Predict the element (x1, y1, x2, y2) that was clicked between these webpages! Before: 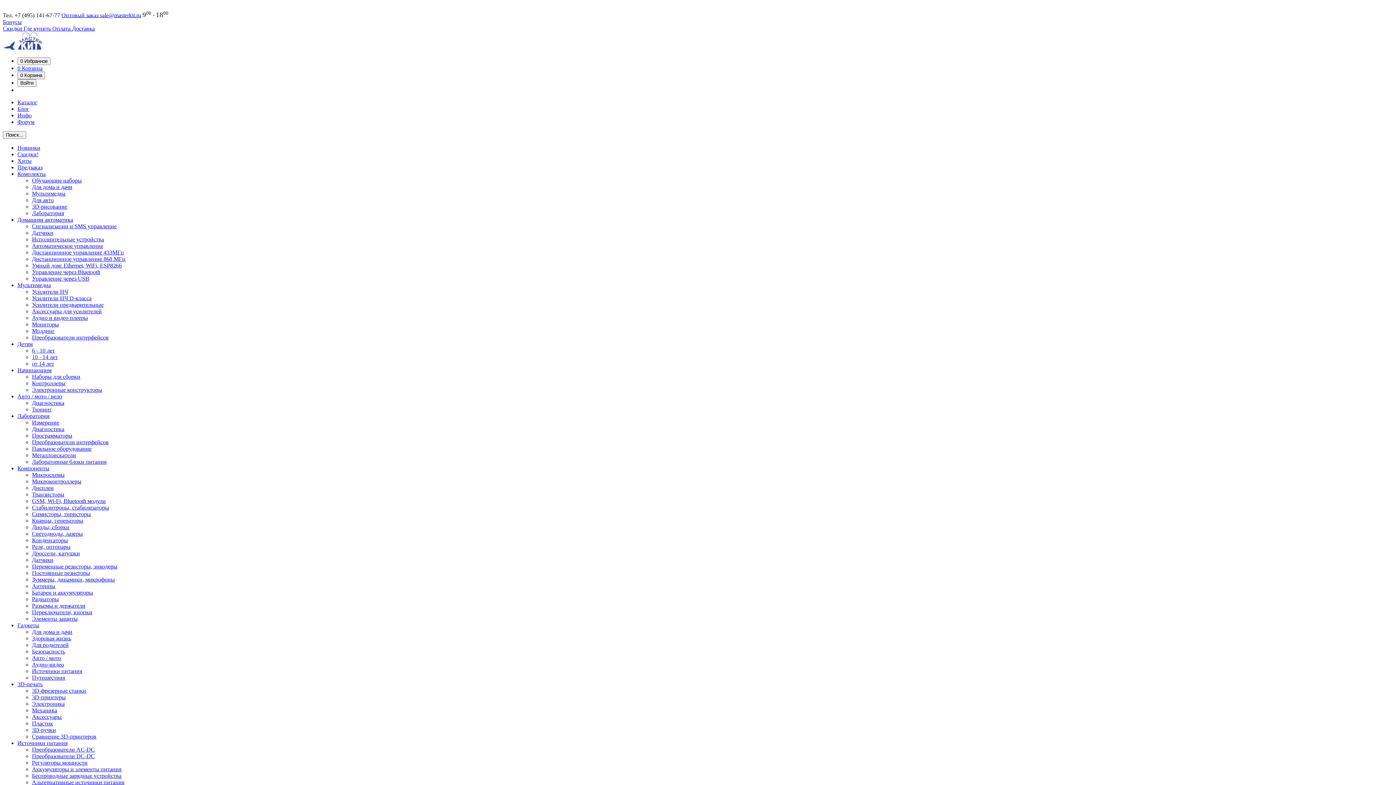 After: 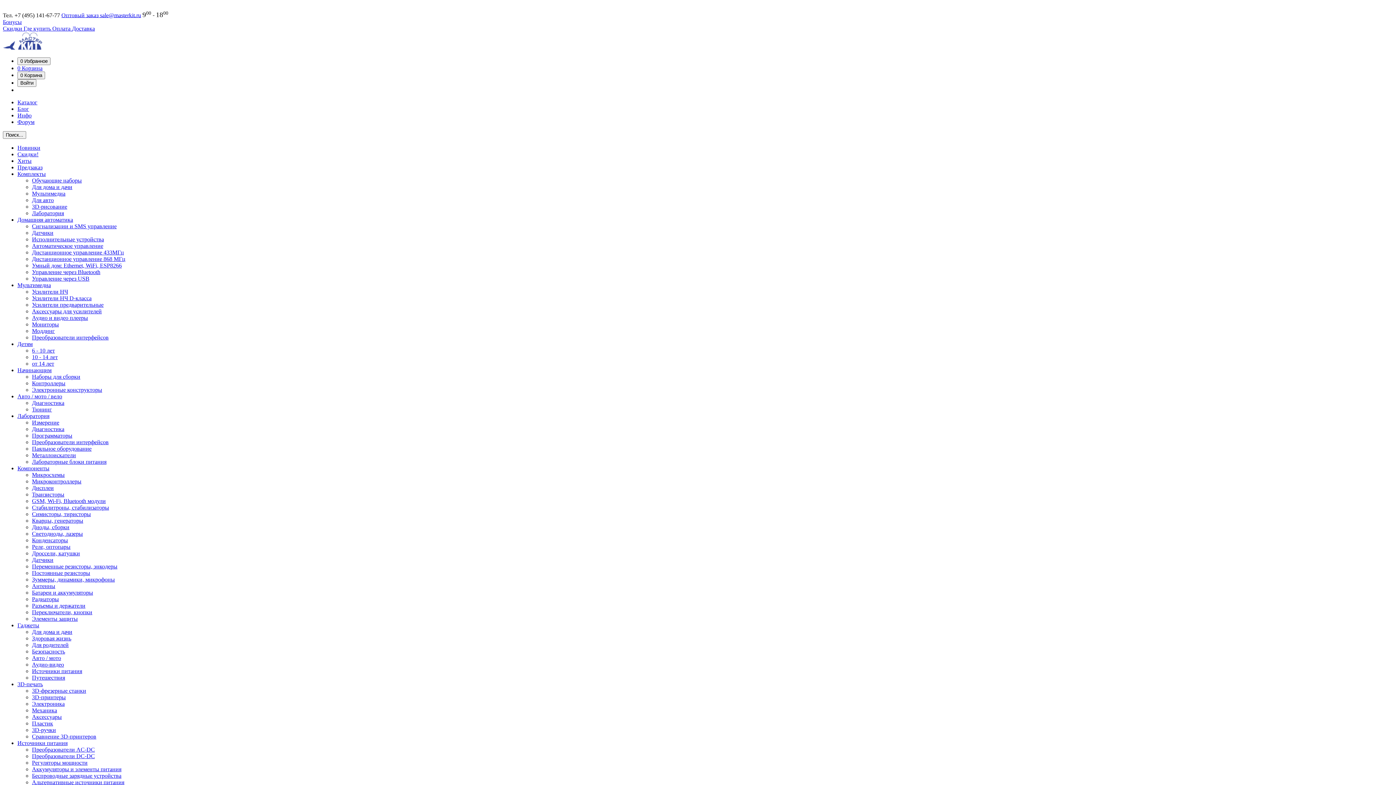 Action: label: Для дома и дачи bbox: (32, 184, 72, 190)